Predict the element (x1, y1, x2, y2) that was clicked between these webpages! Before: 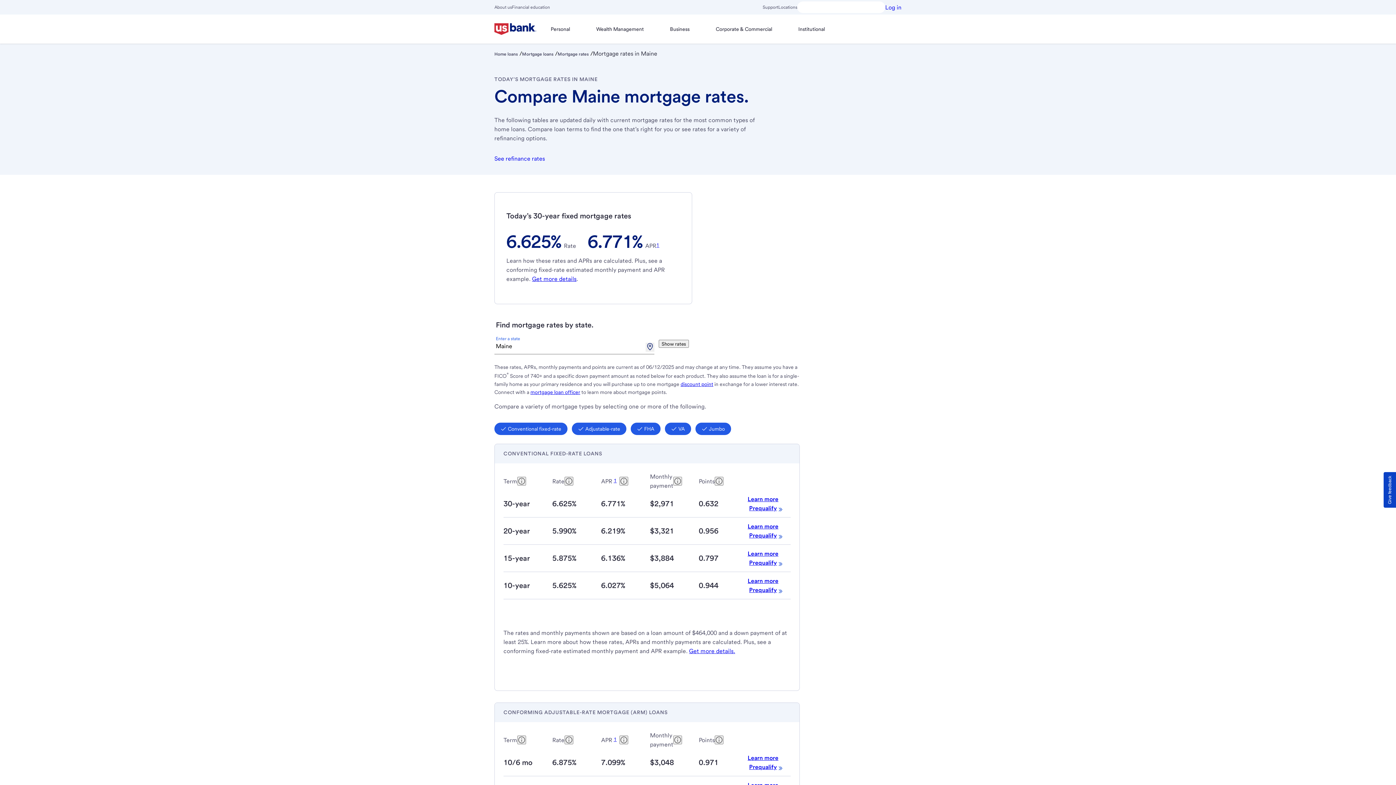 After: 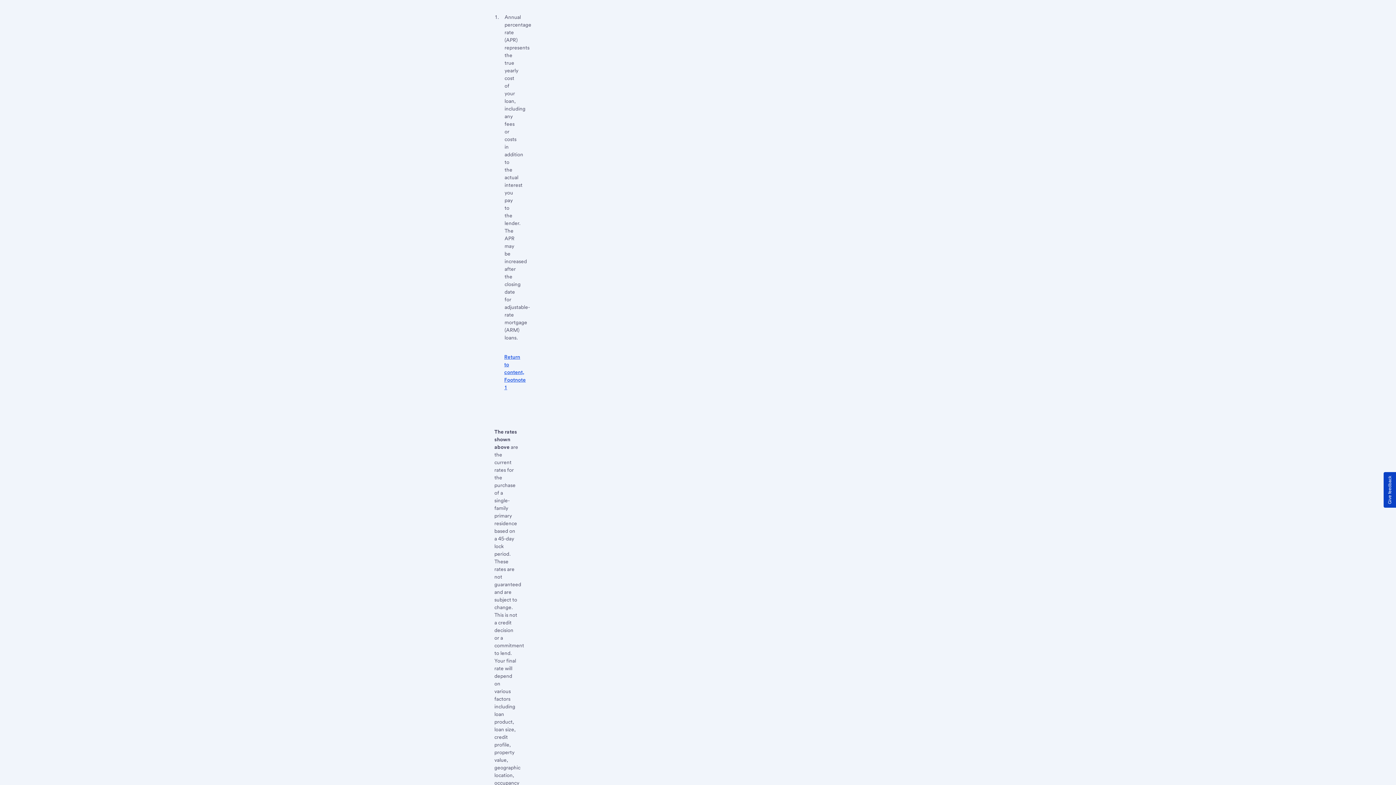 Action: label: Footnote 1 bbox: (609, 733, 622, 745)